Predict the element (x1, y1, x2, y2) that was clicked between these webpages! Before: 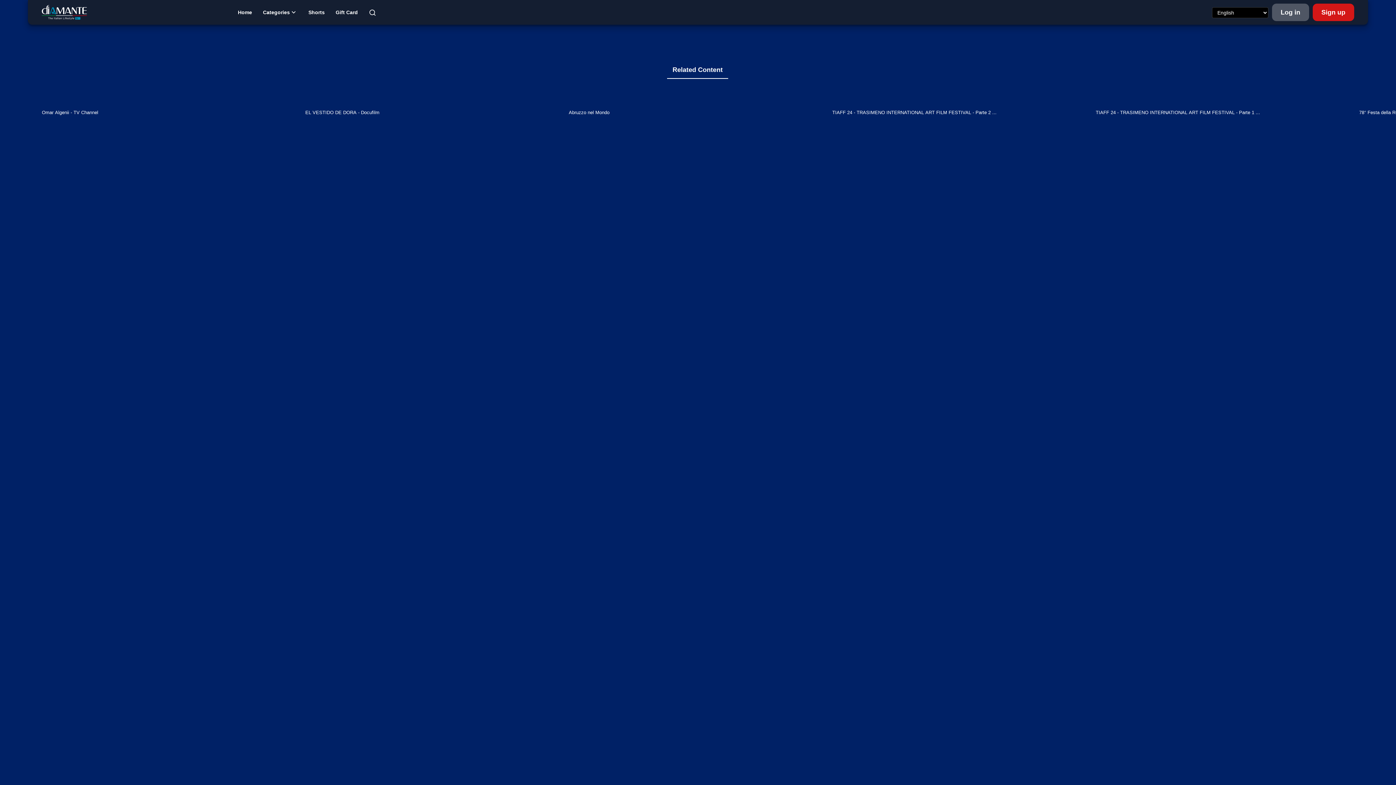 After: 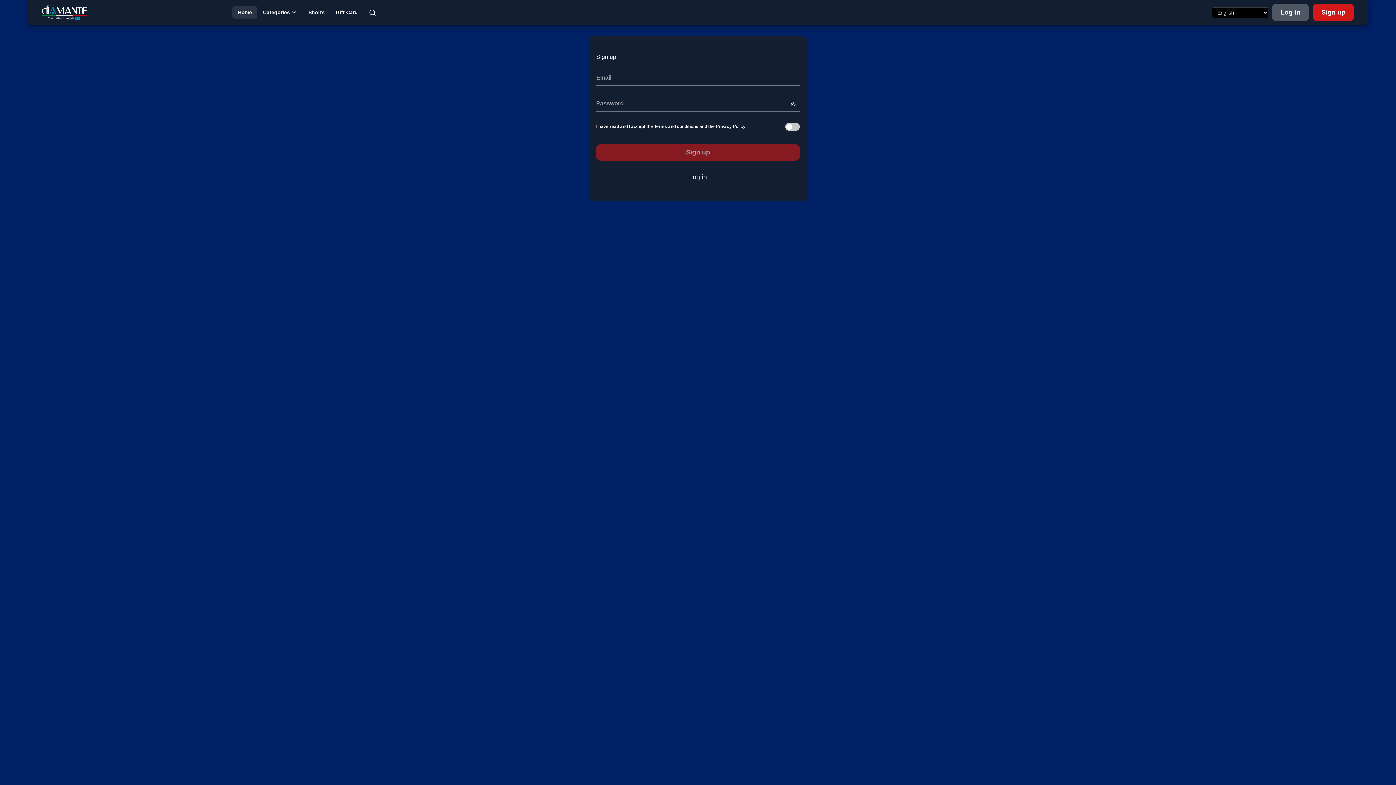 Action: label: Sign up bbox: (1313, 3, 1354, 21)